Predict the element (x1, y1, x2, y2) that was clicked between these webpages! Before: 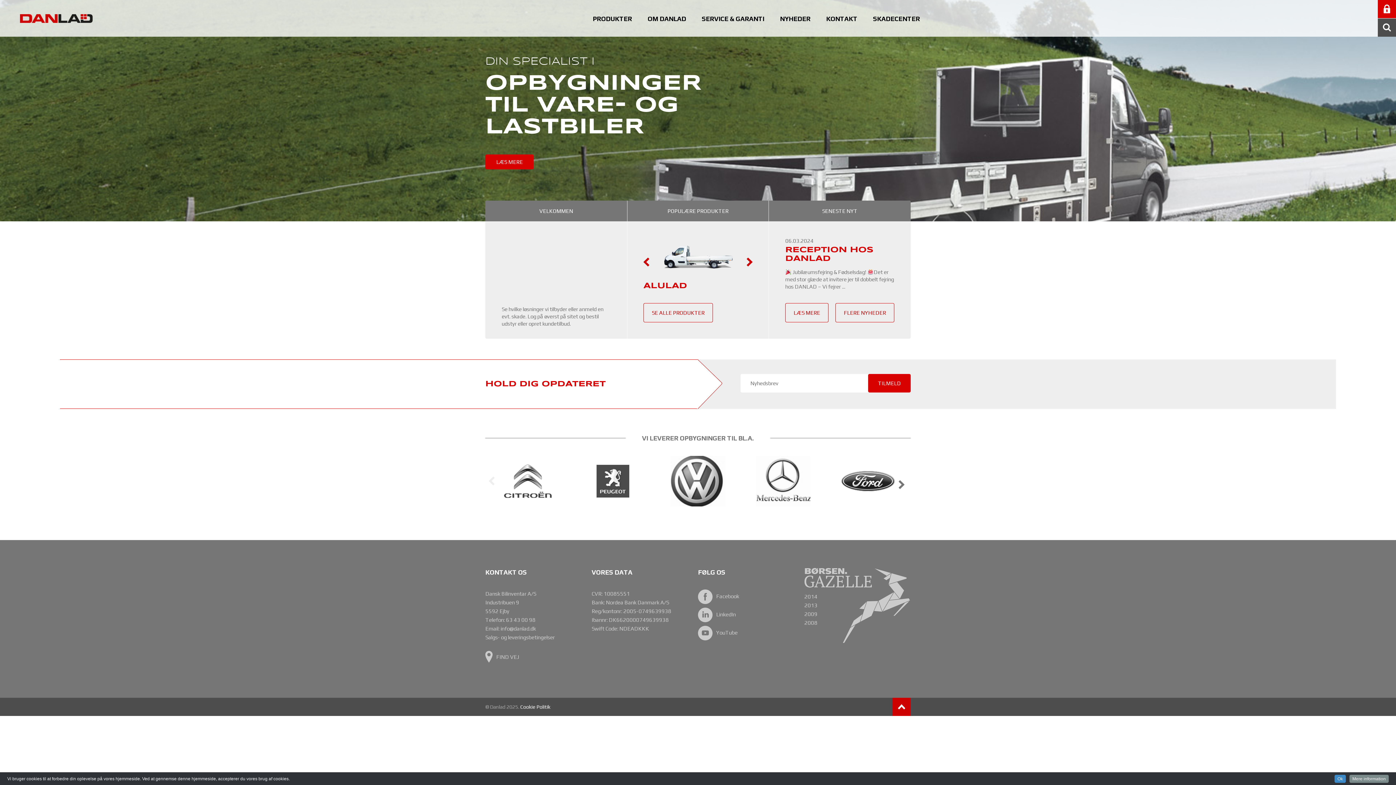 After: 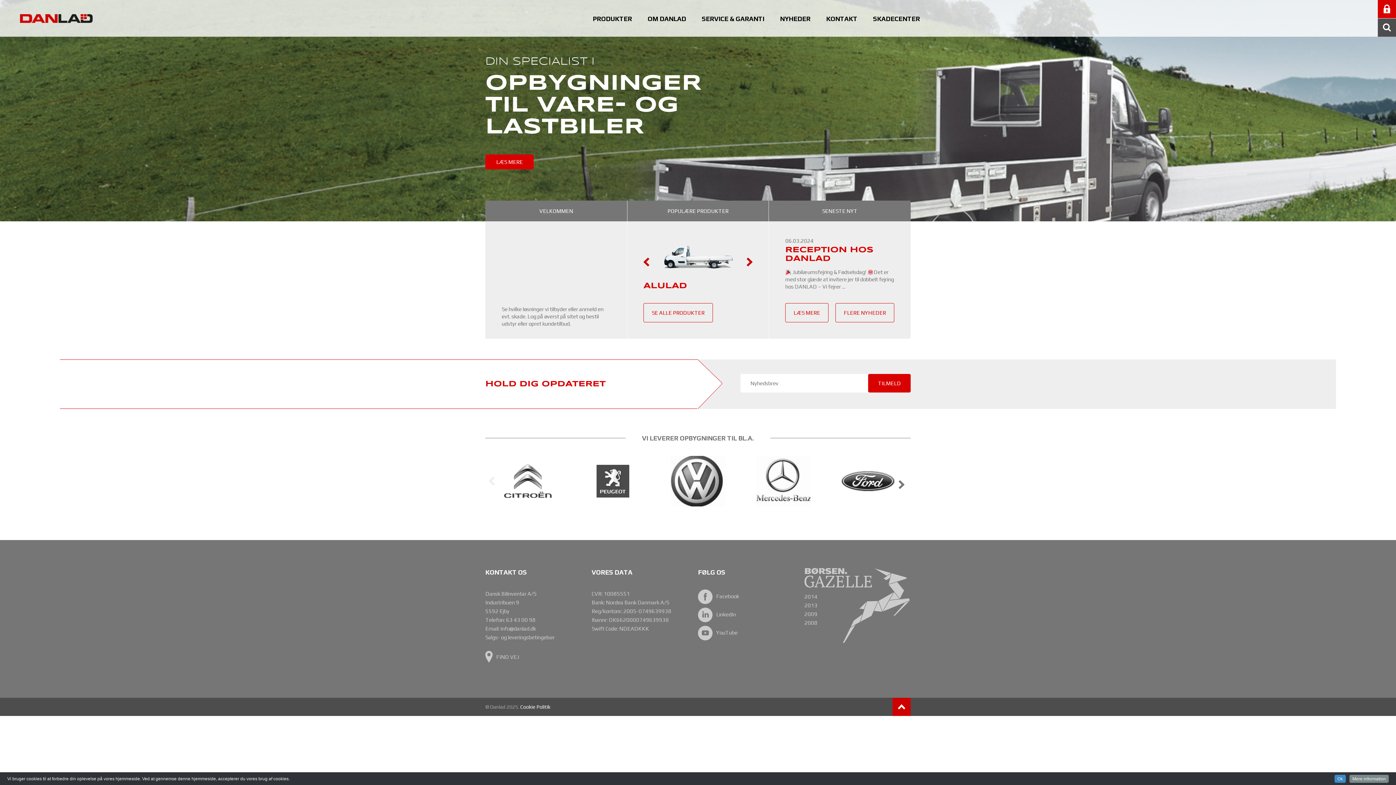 Action: bbox: (740, 454, 825, 507)